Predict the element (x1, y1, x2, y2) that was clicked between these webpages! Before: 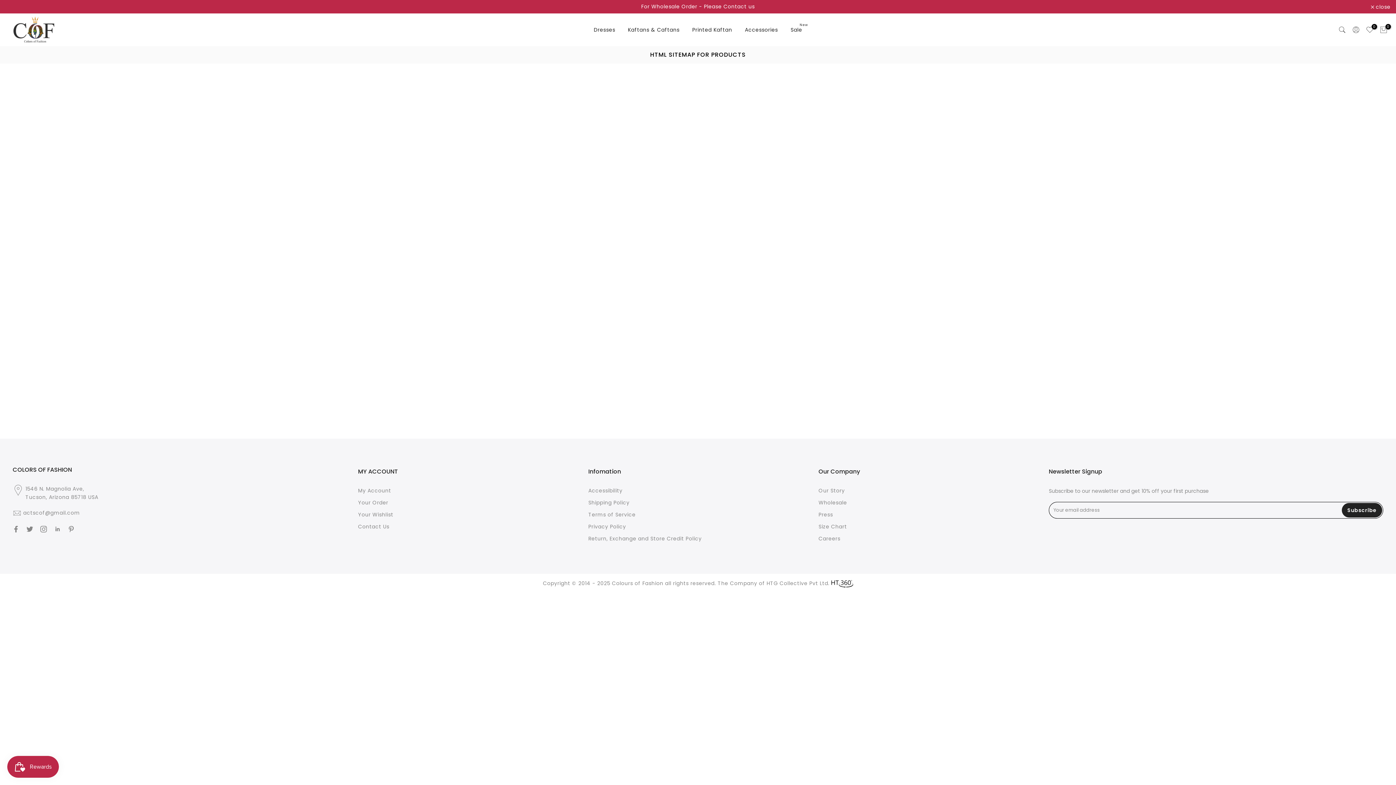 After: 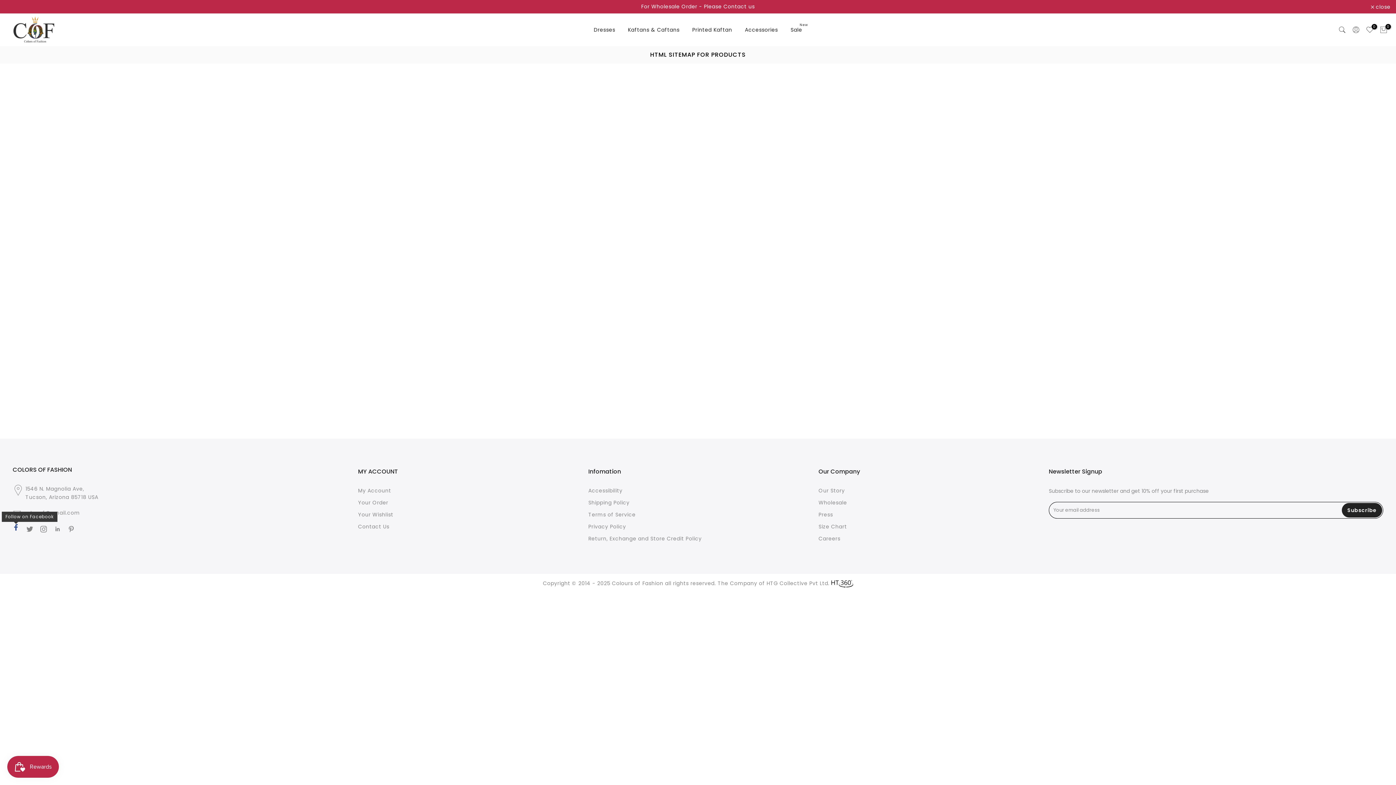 Action: bbox: (12, 525, 19, 533)